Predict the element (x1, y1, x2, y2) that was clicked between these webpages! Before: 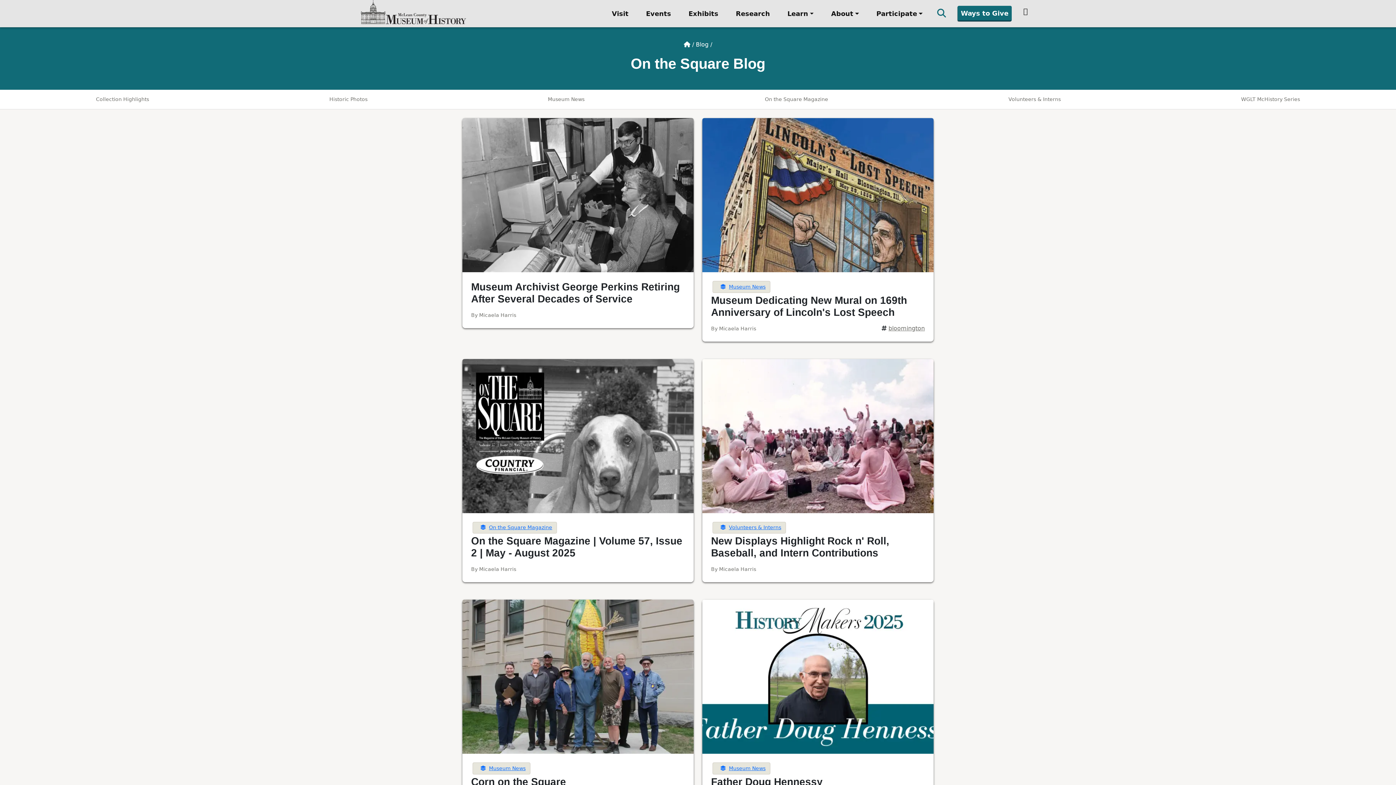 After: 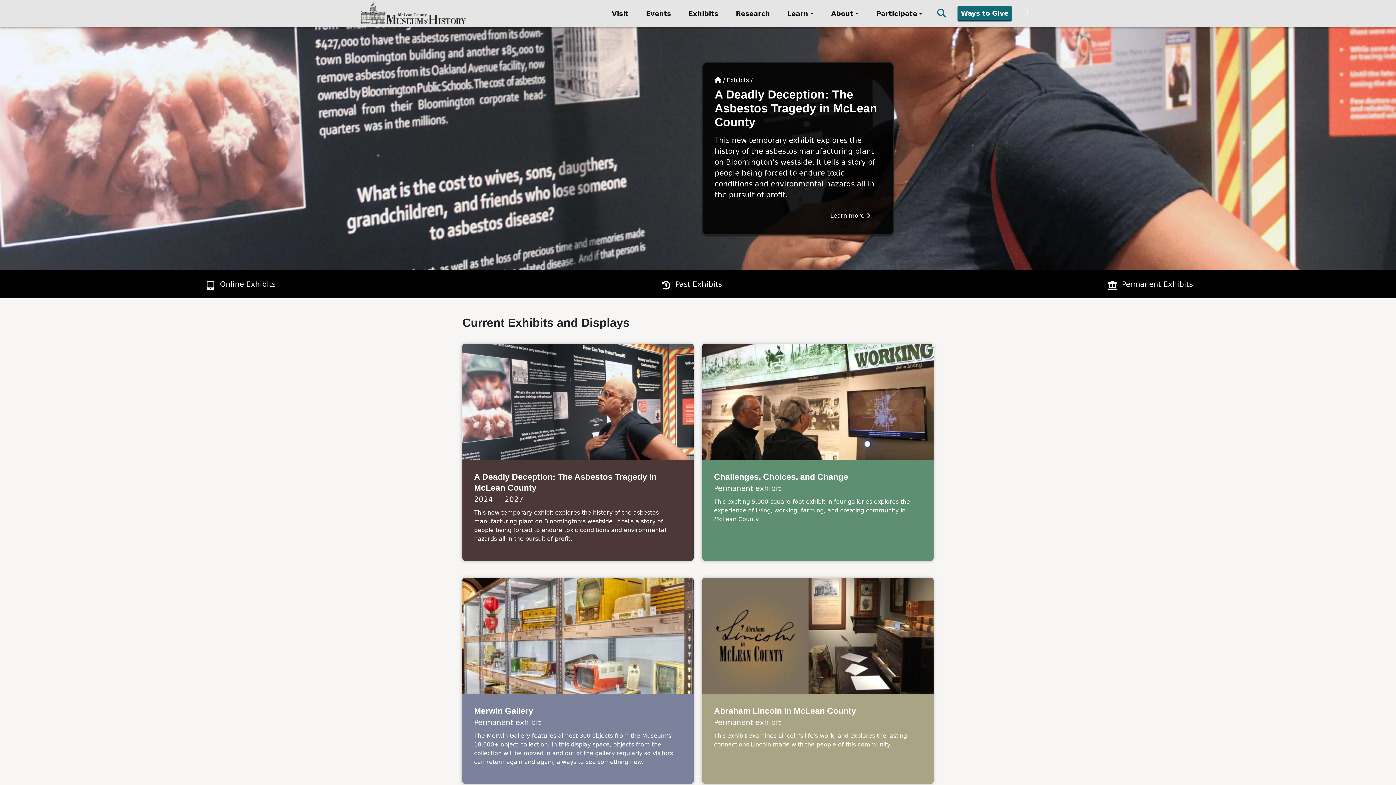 Action: label: Exhibits bbox: (685, 5, 721, 21)